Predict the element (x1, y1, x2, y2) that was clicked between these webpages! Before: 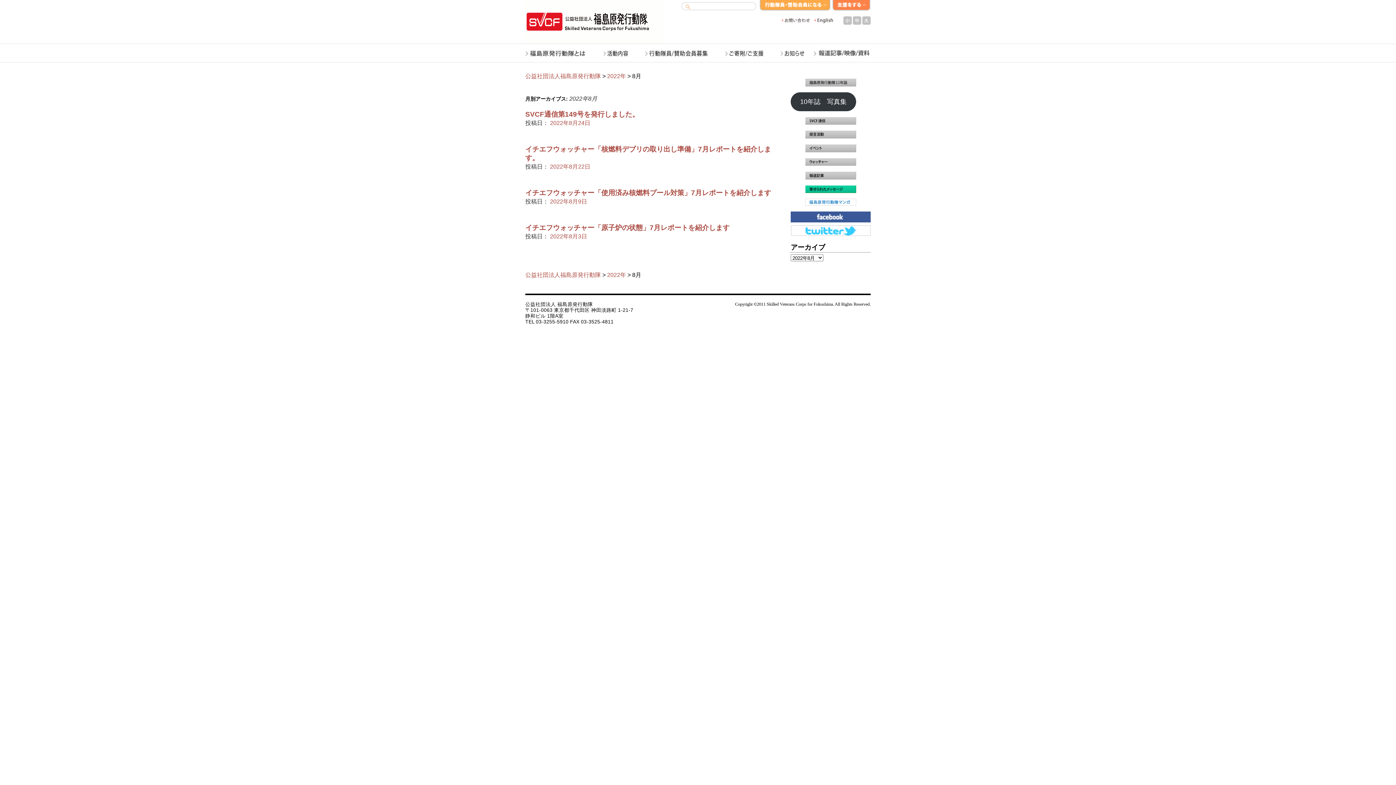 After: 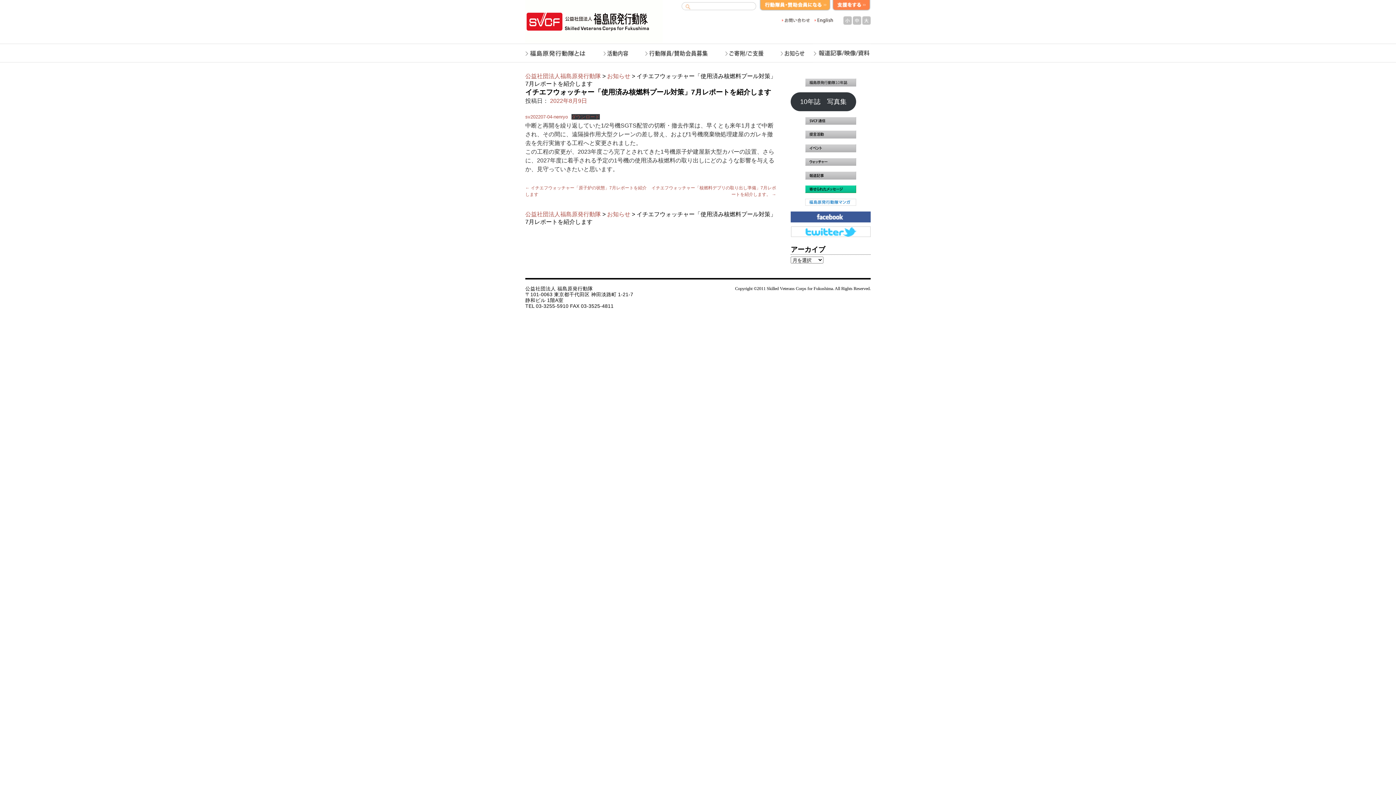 Action: bbox: (550, 198, 587, 204) label: 2022年8月9日